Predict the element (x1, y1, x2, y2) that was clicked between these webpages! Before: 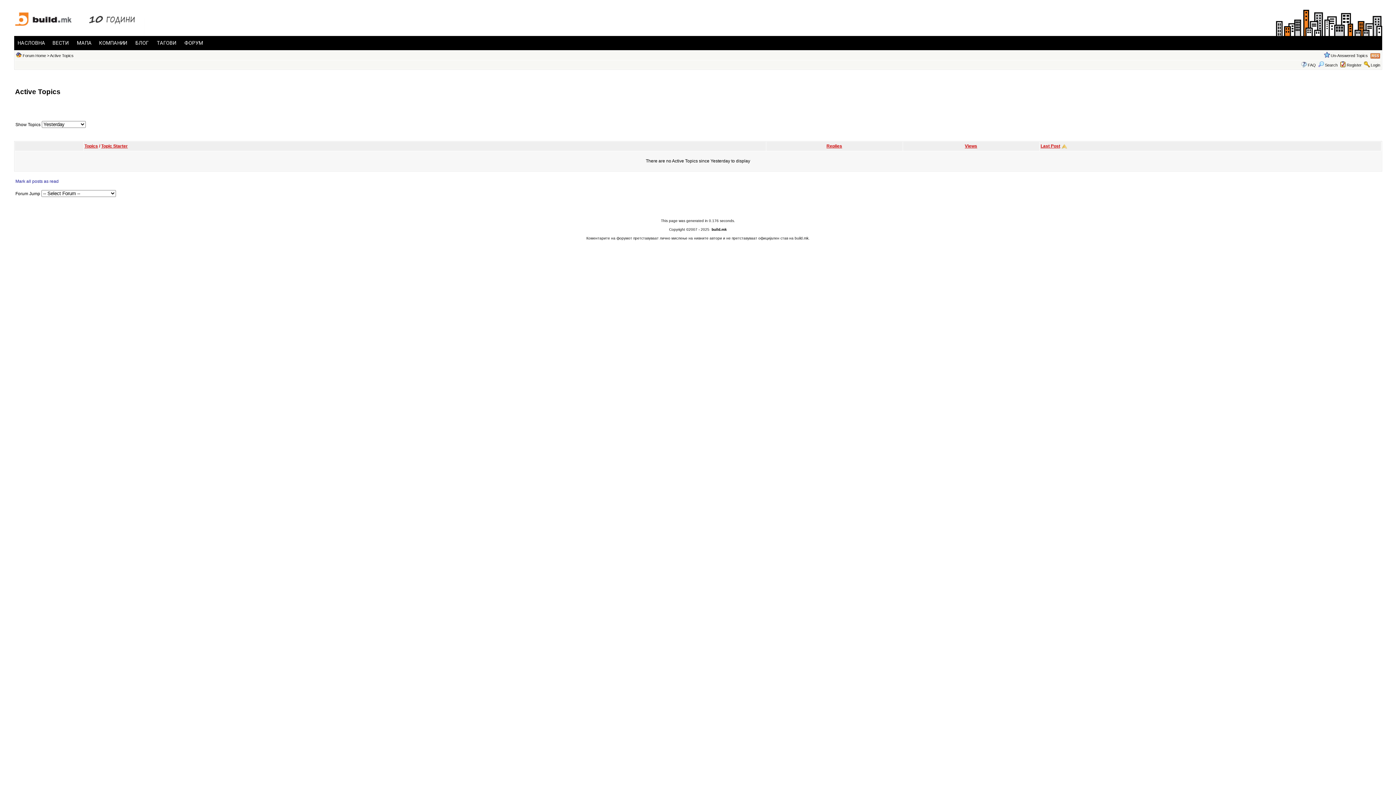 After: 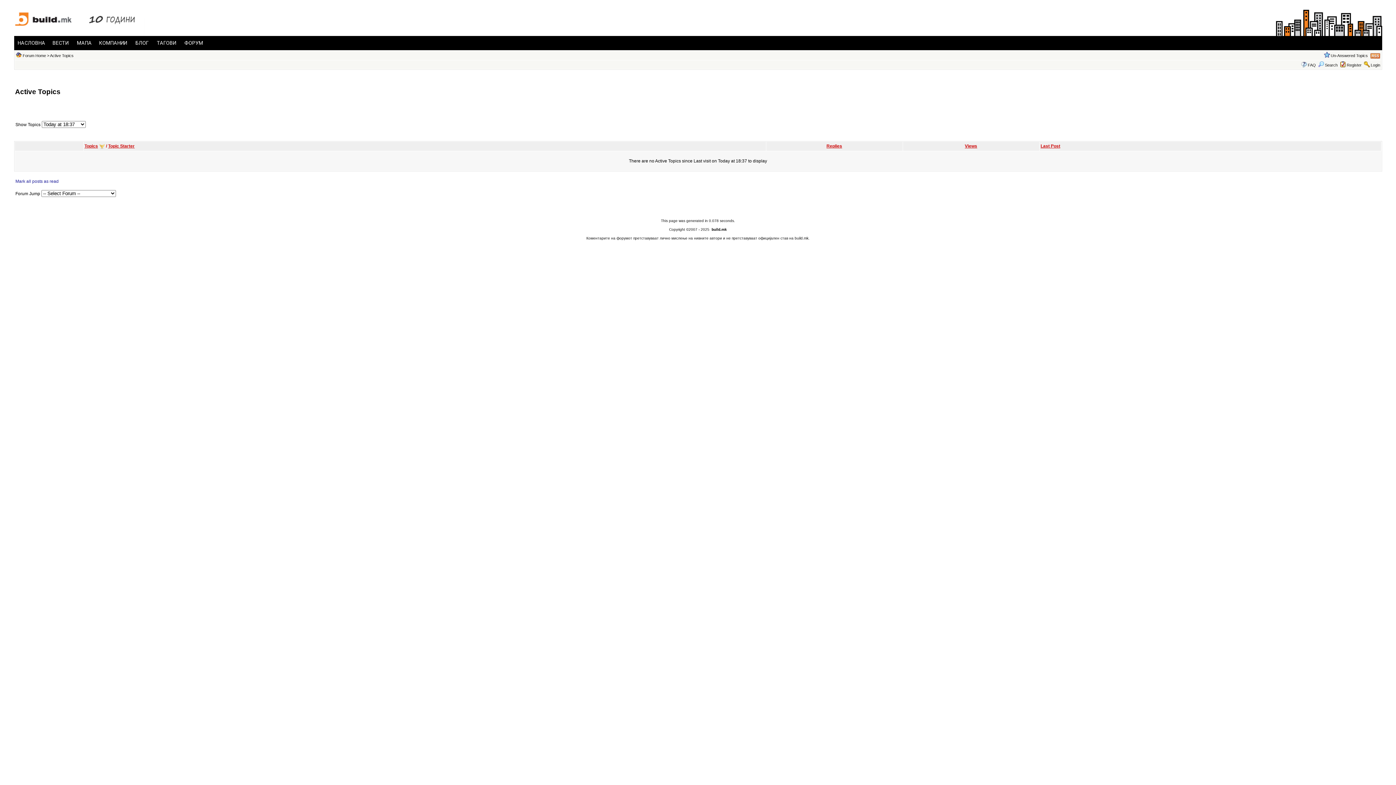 Action: label: Topics bbox: (84, 143, 98, 148)